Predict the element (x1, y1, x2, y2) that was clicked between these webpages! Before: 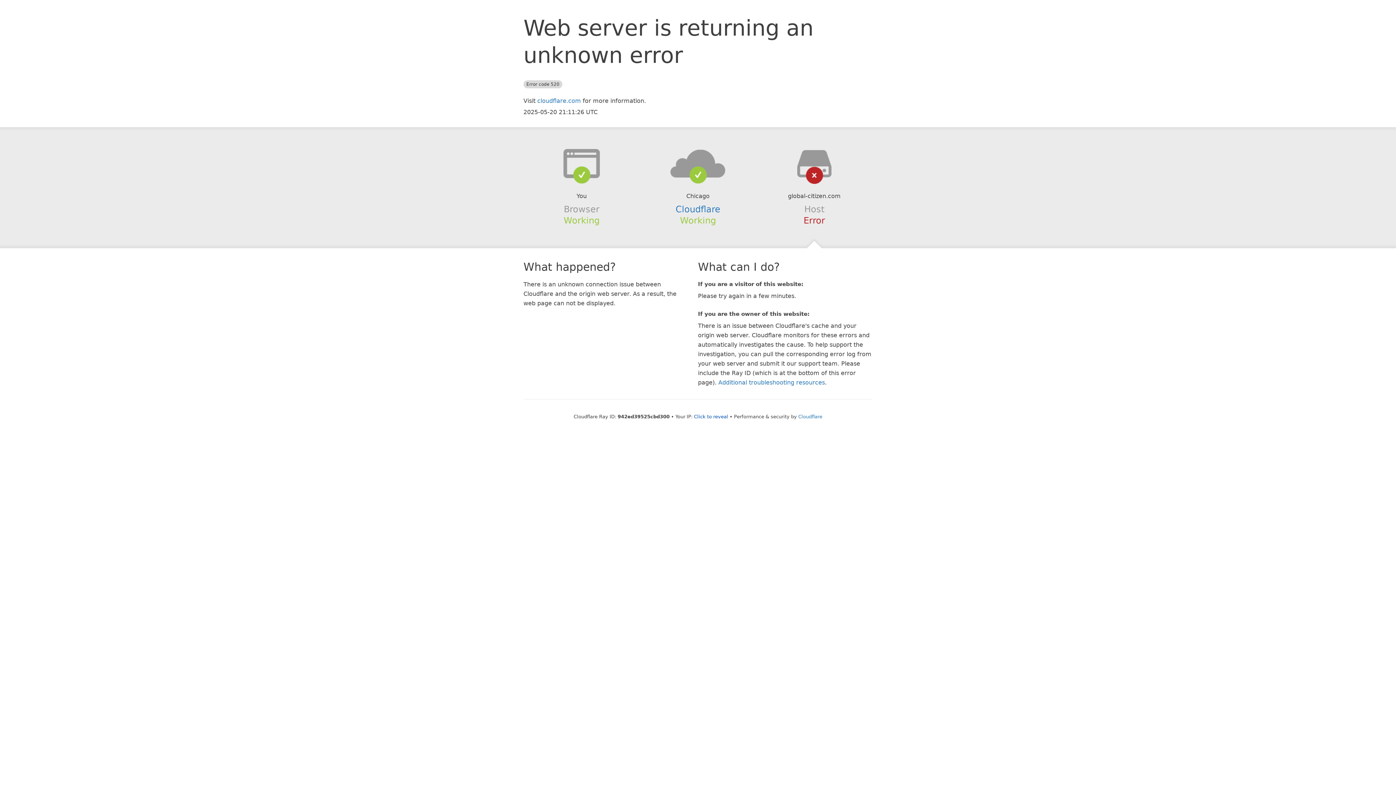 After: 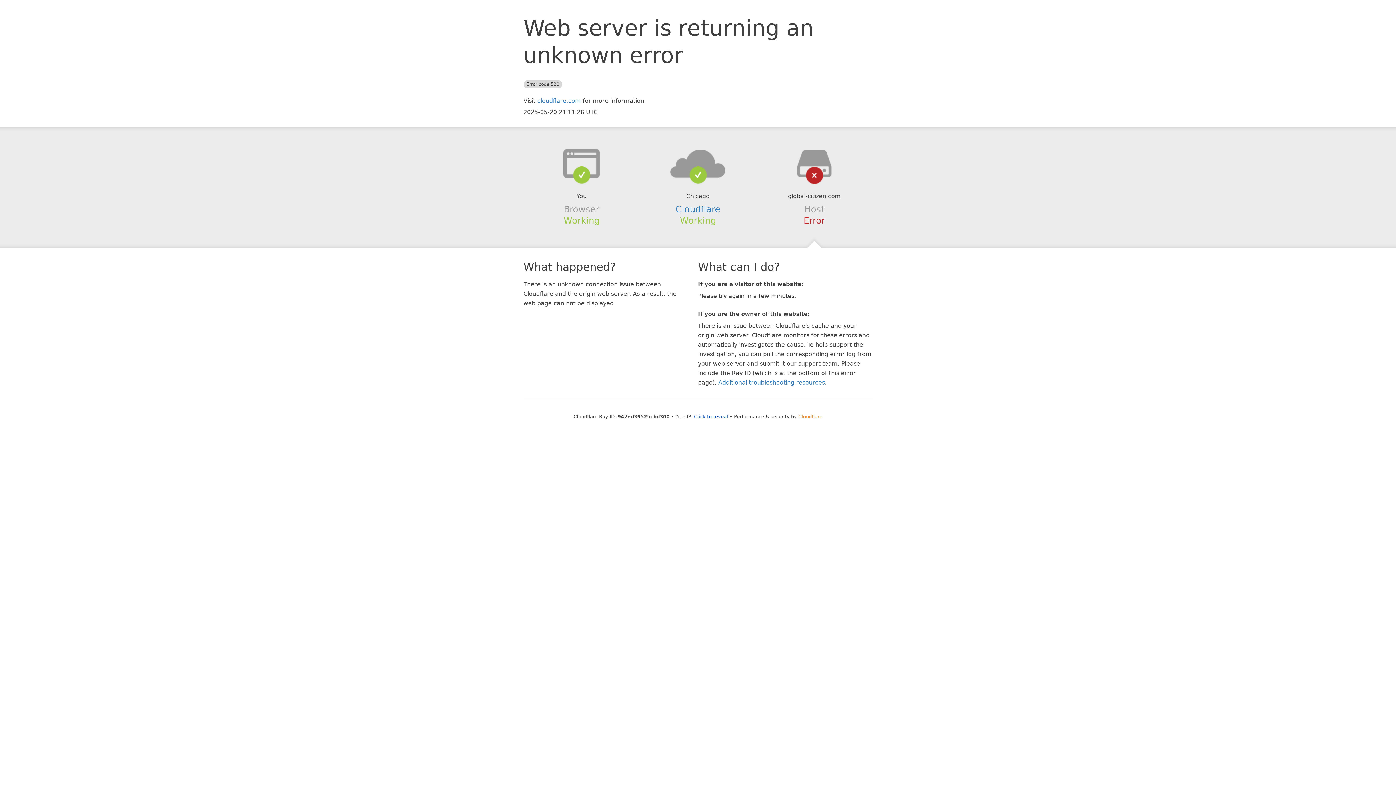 Action: label: Cloudflare bbox: (798, 414, 822, 419)